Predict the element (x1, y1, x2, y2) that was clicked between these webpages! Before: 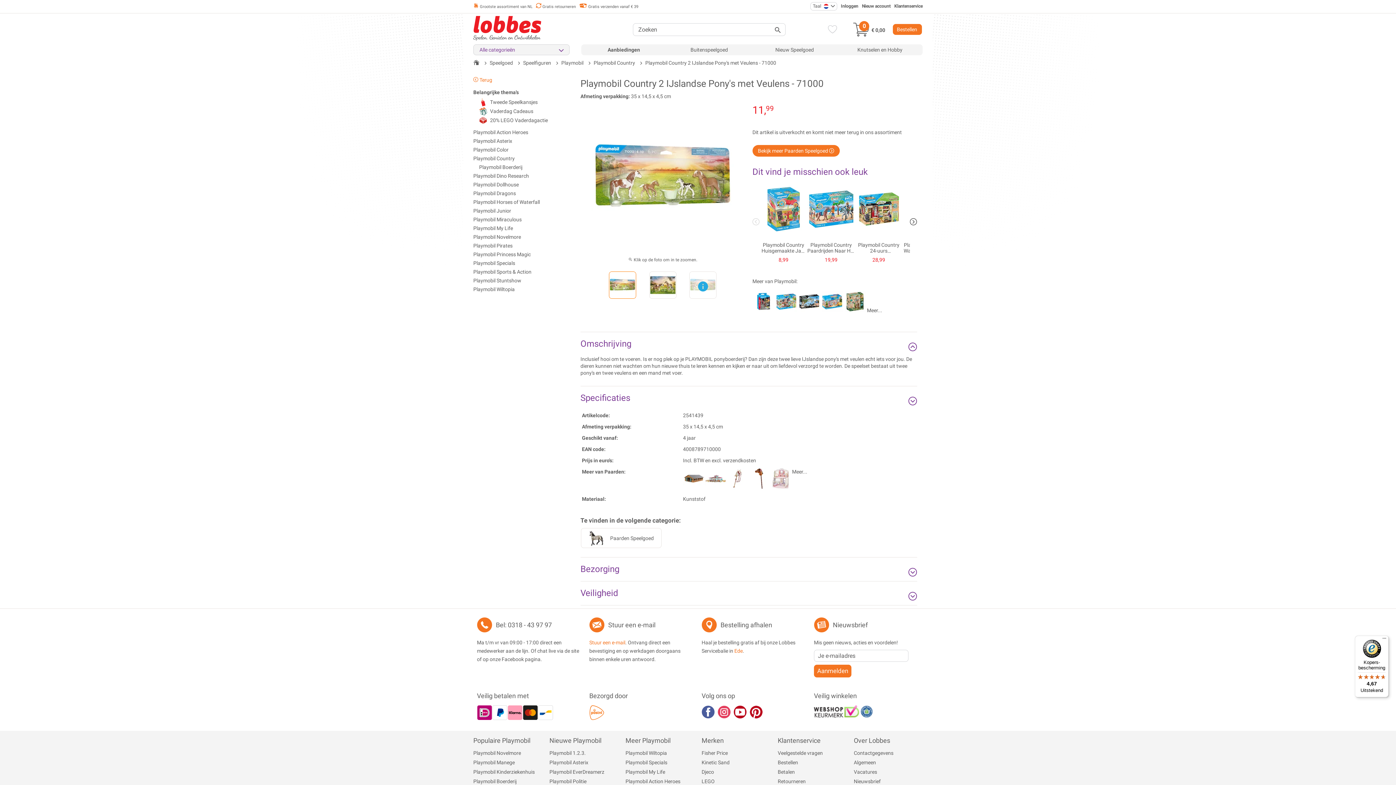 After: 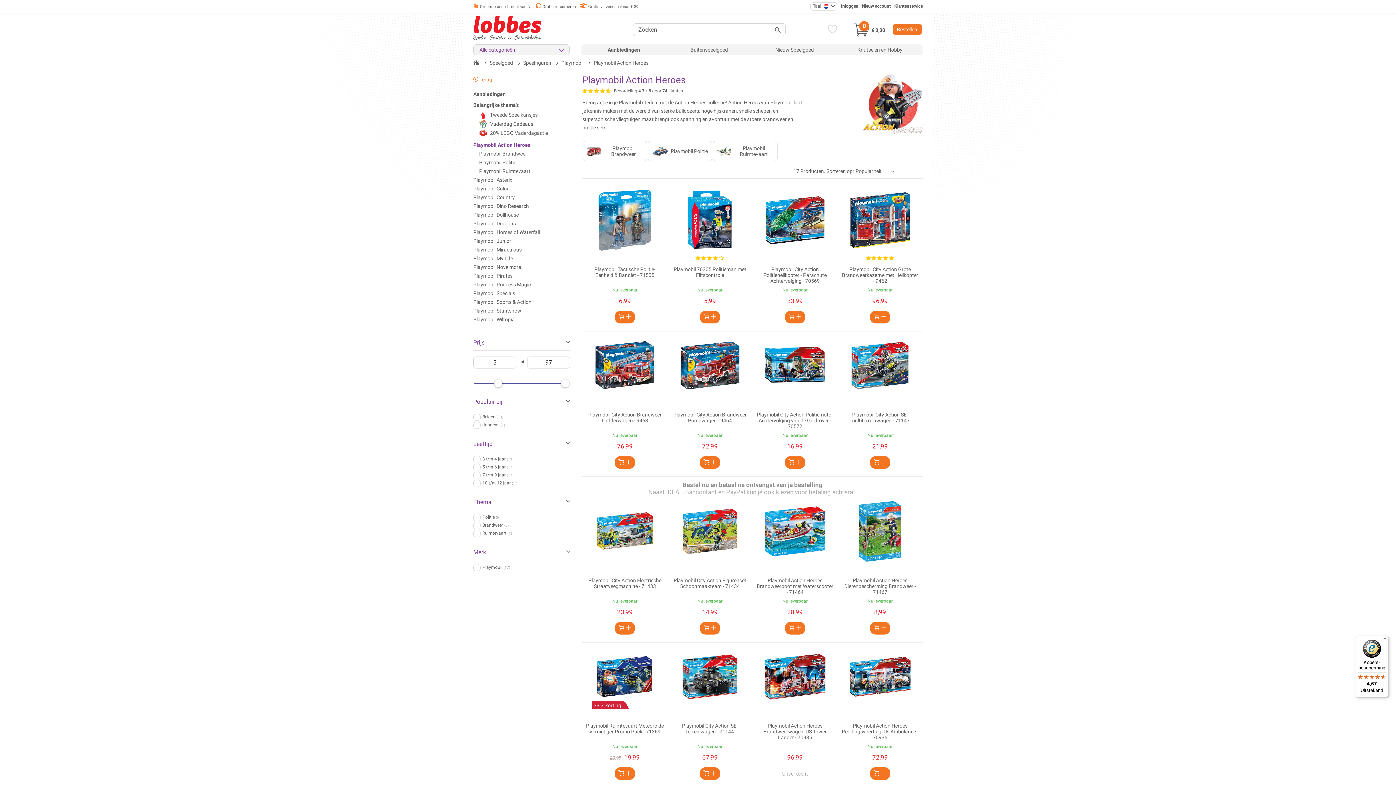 Action: bbox: (473, 129, 528, 135) label: Playmobil Action Heroes